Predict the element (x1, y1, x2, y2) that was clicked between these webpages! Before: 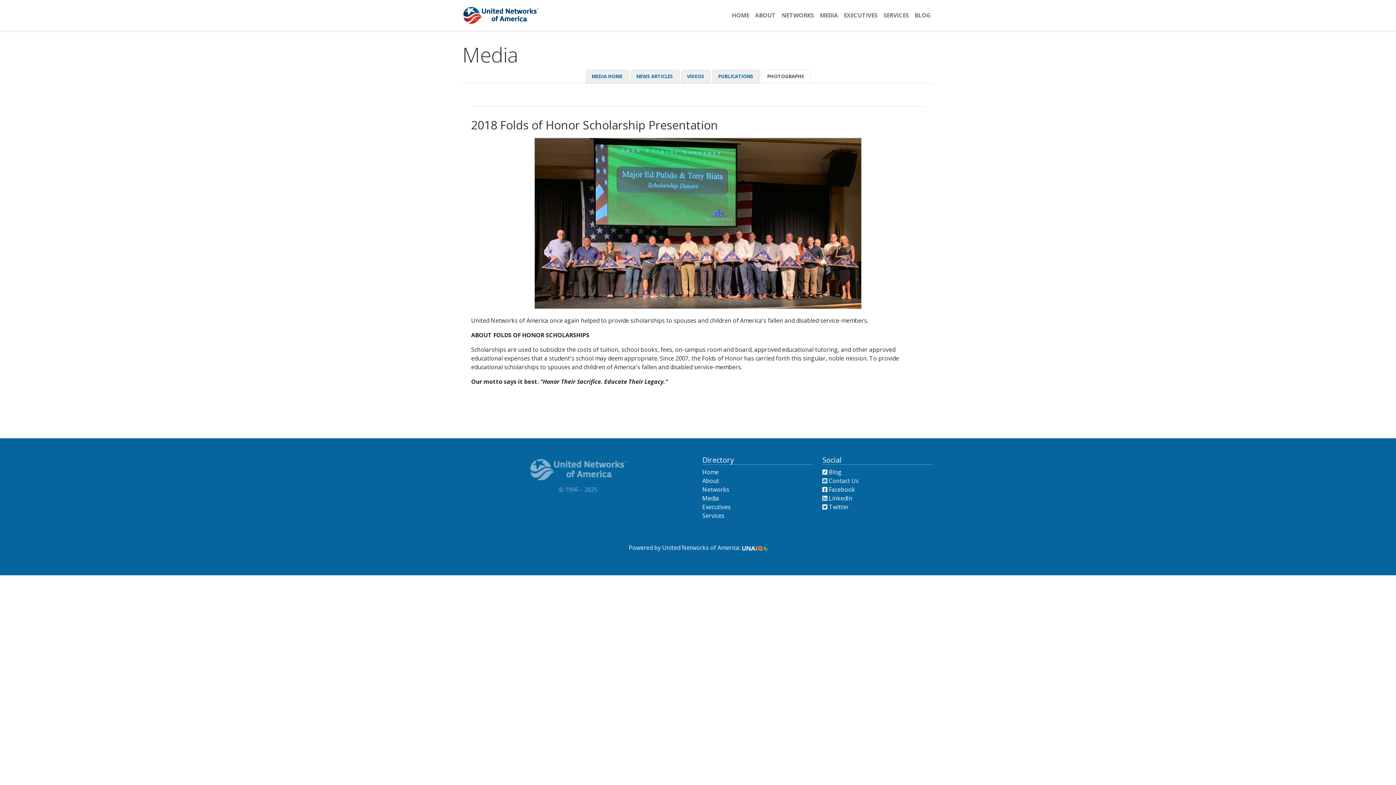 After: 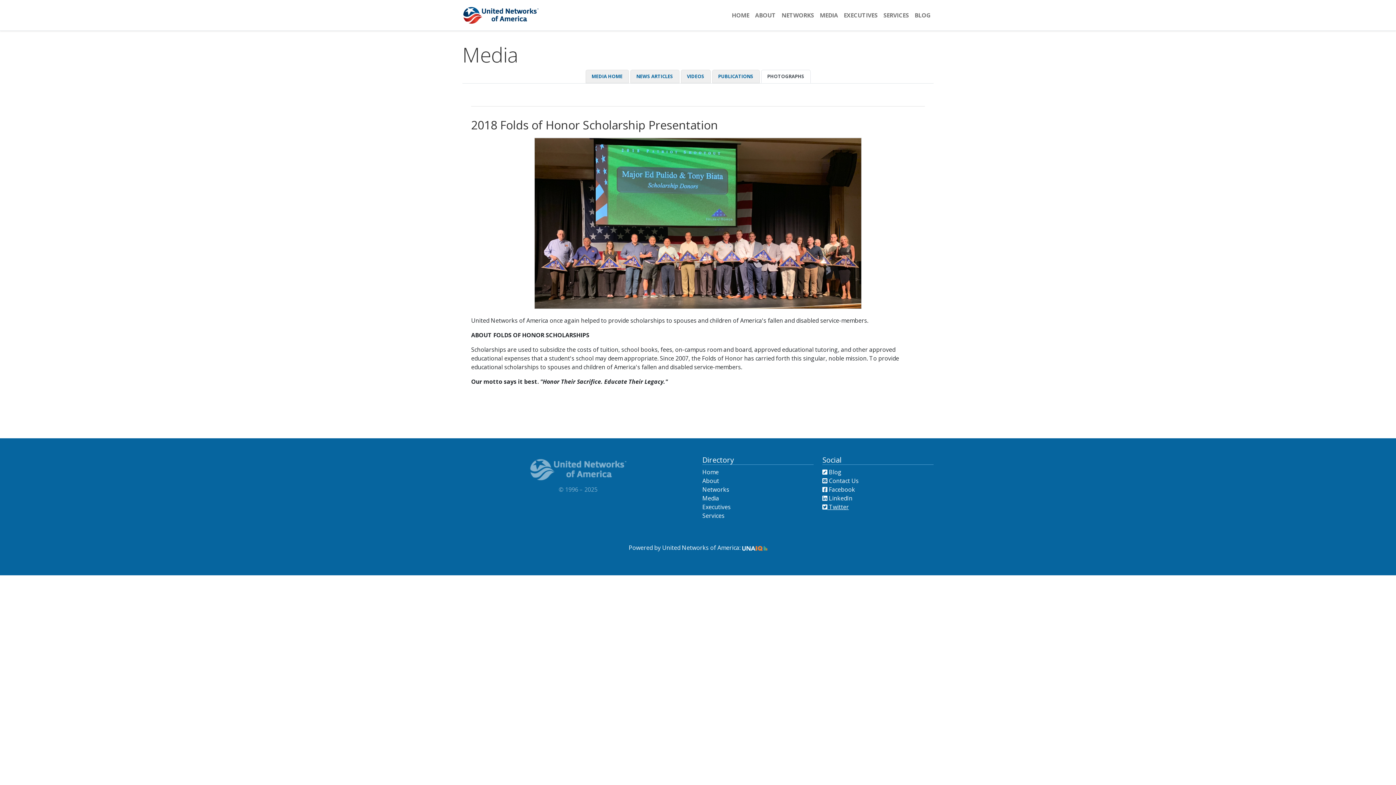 Action: bbox: (822, 503, 849, 511) label:  Twitter